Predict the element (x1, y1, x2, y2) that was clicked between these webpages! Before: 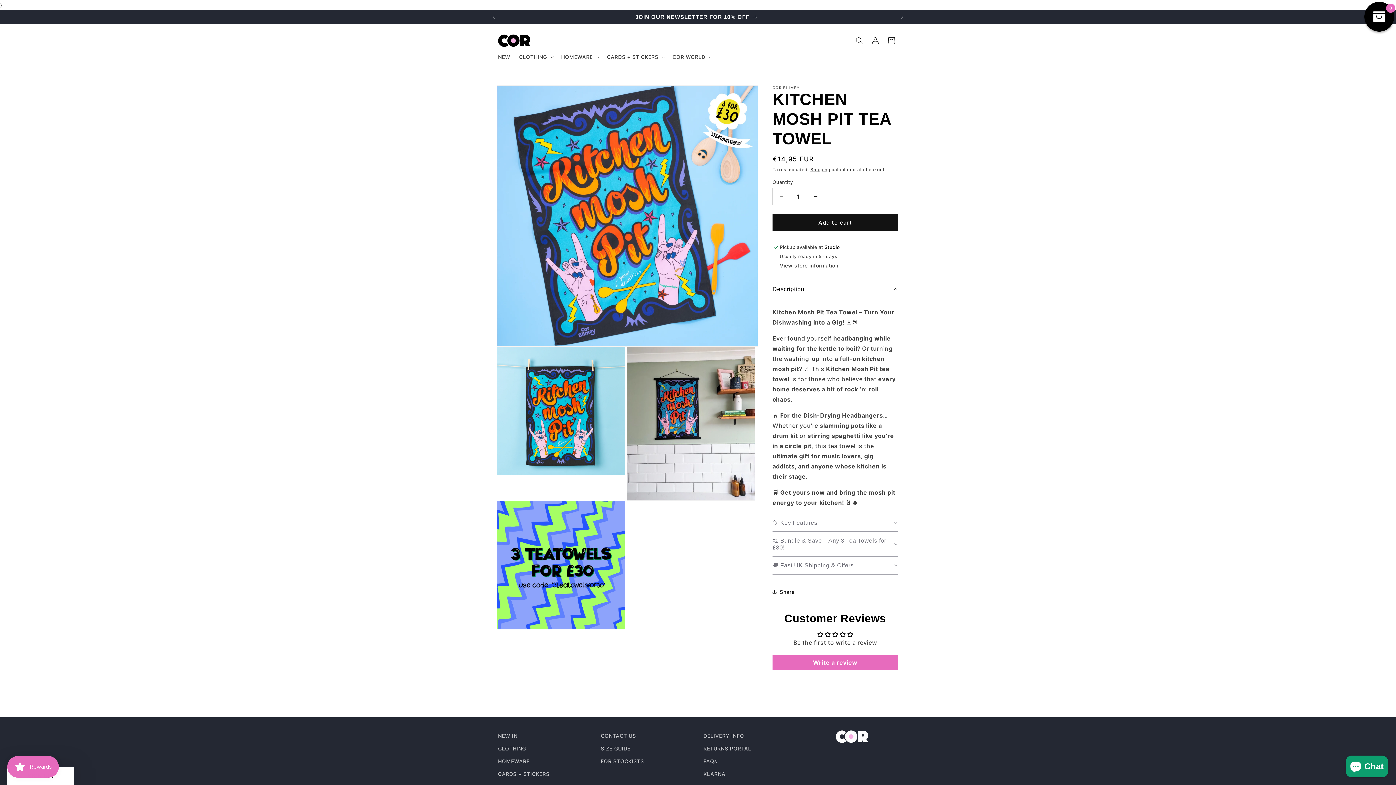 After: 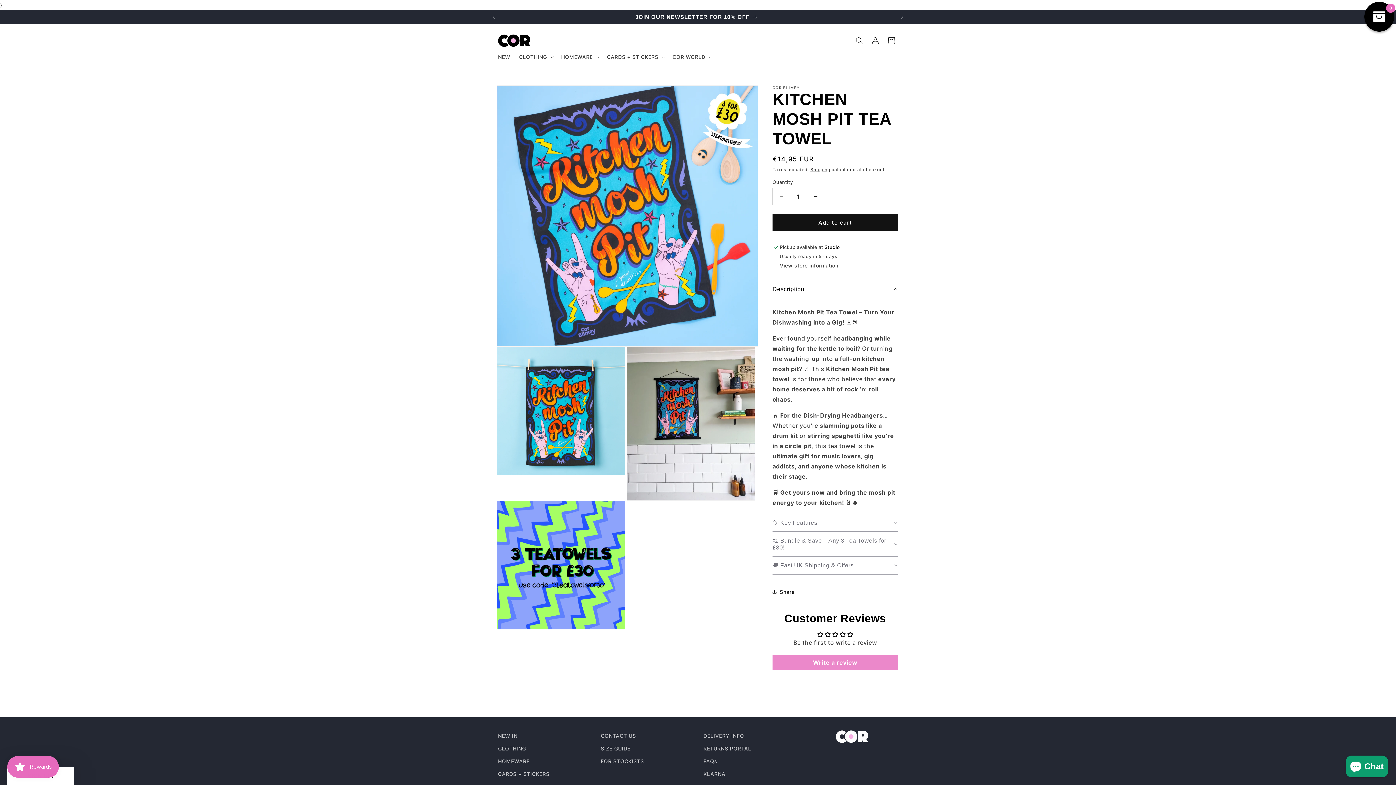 Action: label: Write a review bbox: (772, 655, 898, 670)